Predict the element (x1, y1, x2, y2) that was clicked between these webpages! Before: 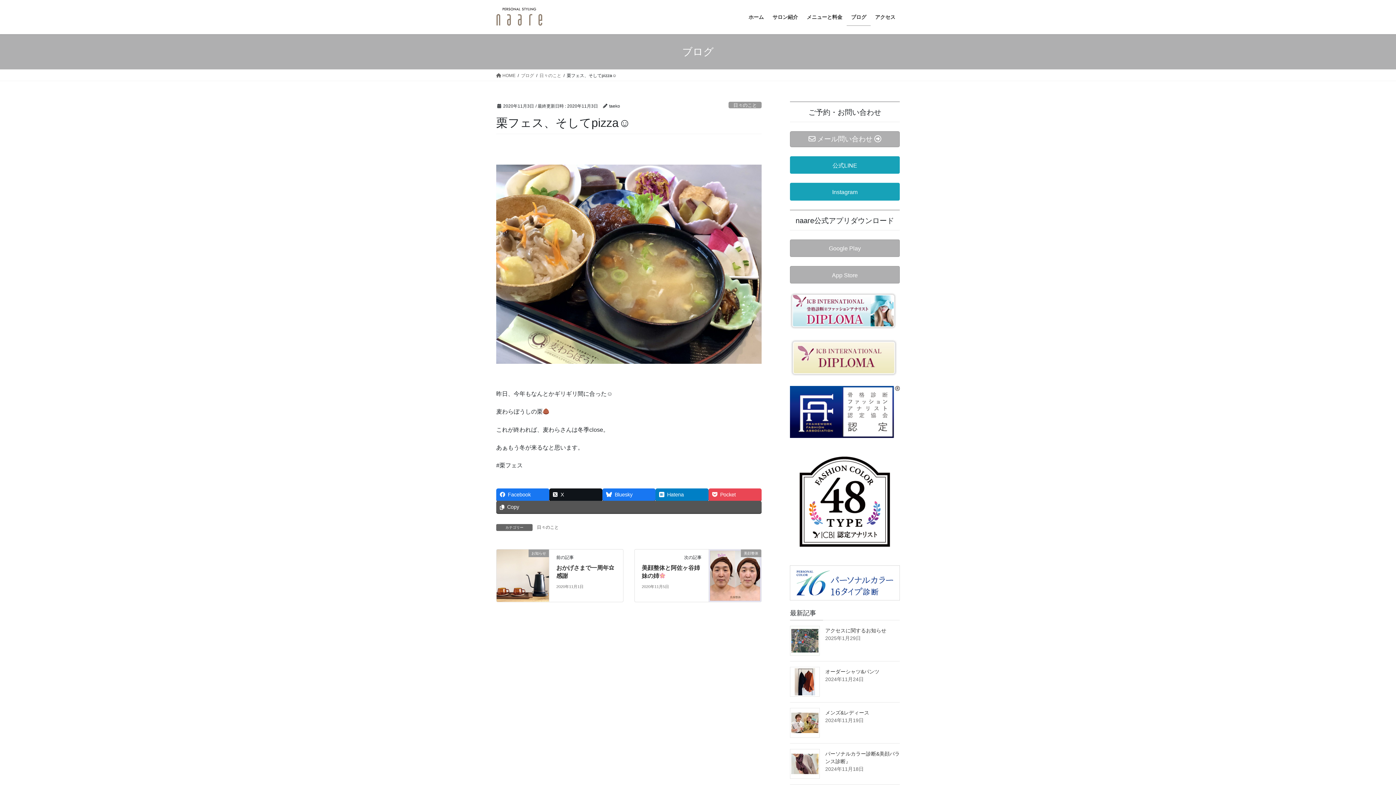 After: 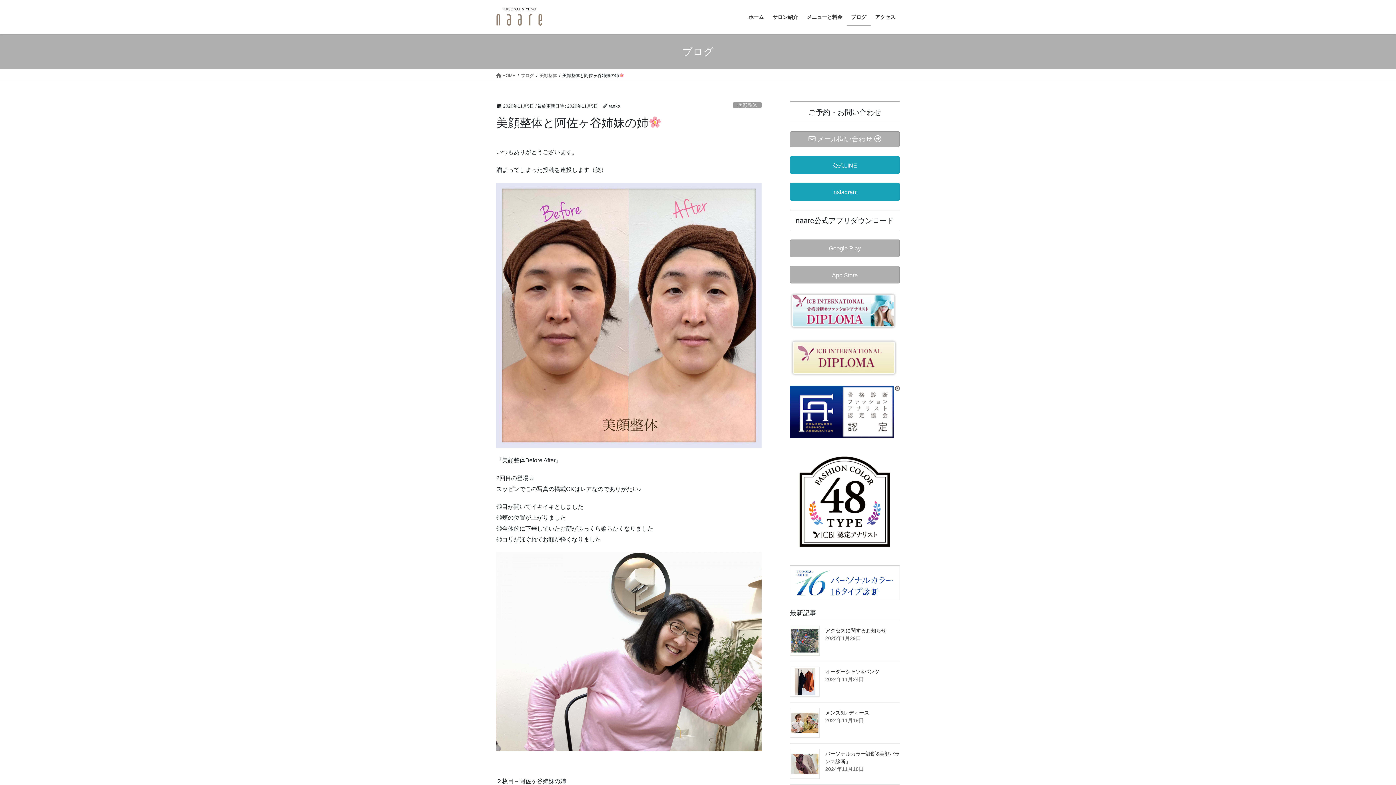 Action: label: 美顔整体 bbox: (709, 572, 761, 578)